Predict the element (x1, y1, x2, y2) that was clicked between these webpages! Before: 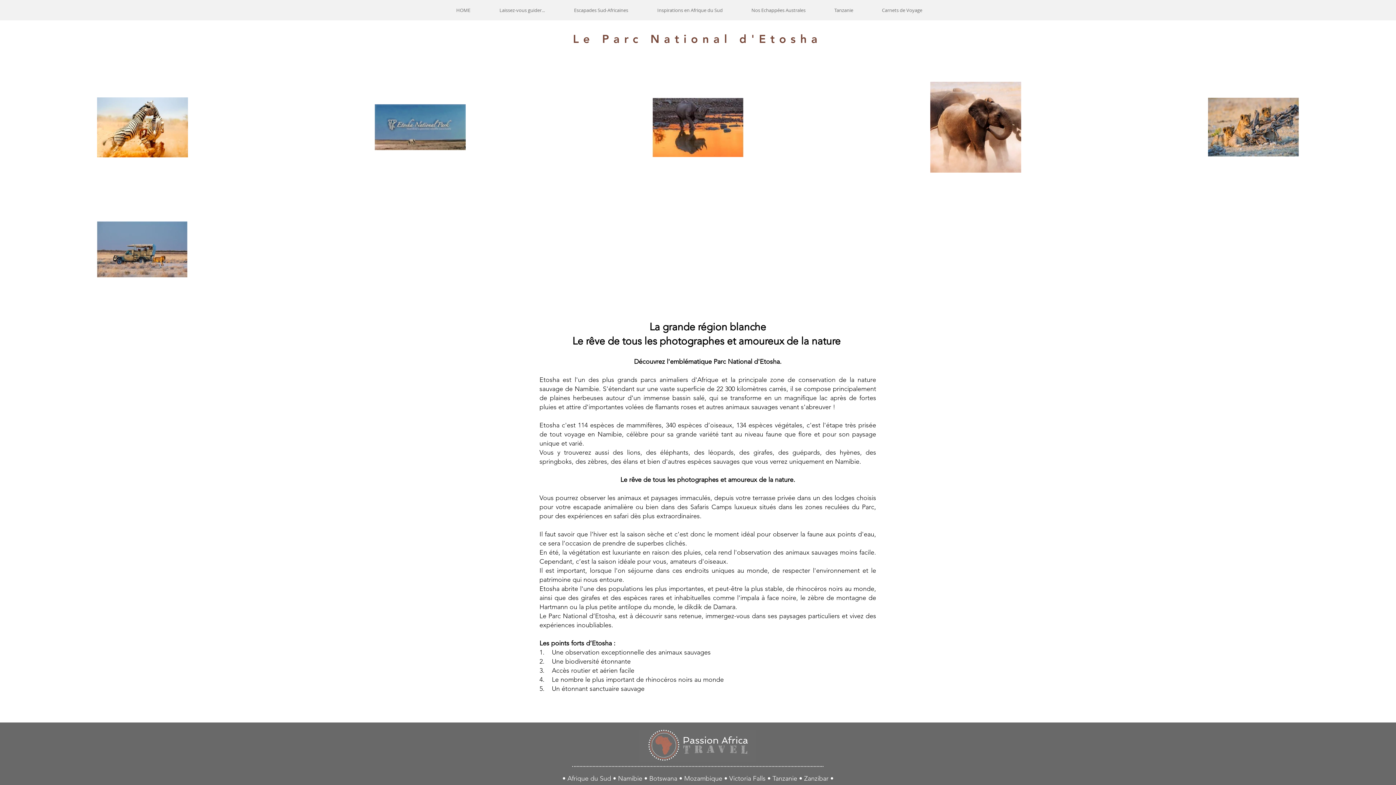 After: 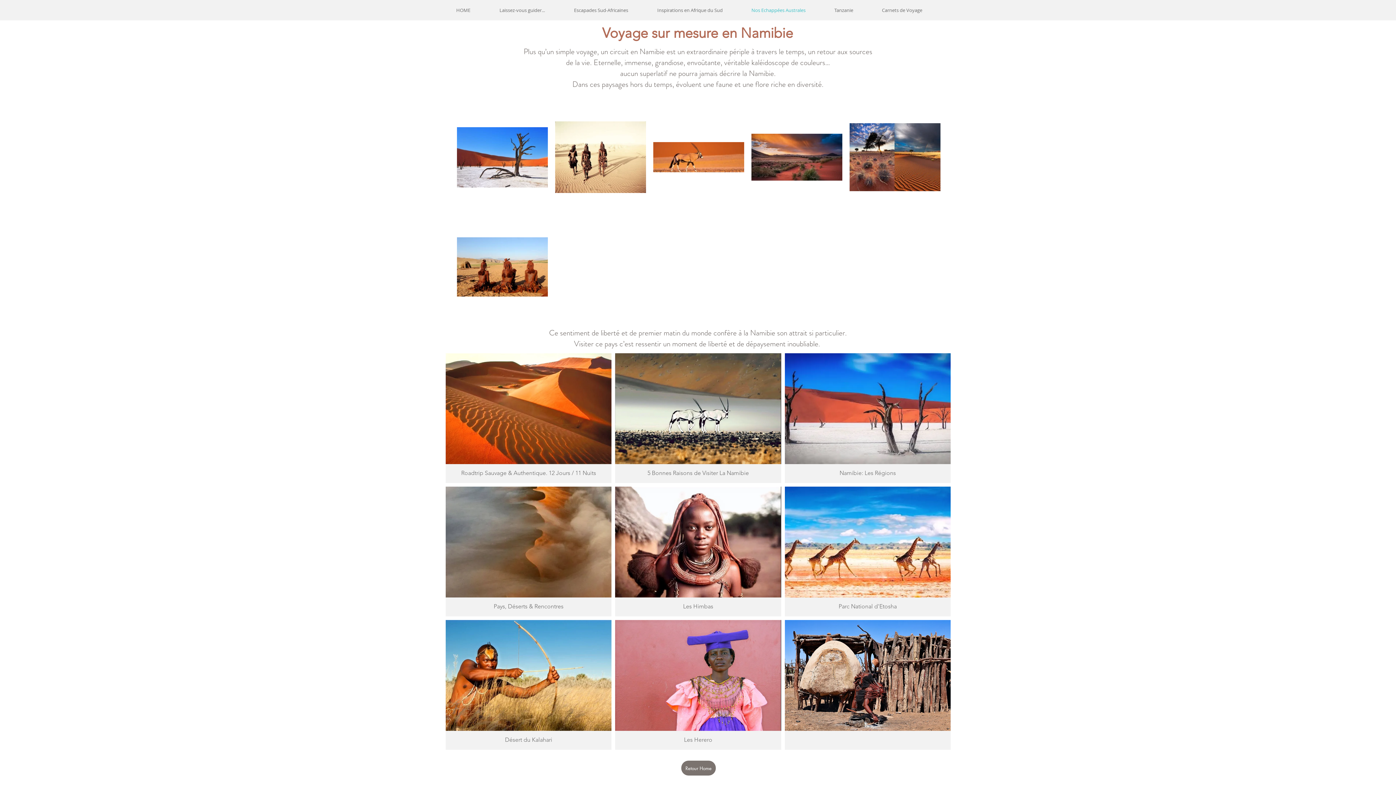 Action: label: Namibie  bbox: (618, 774, 644, 782)